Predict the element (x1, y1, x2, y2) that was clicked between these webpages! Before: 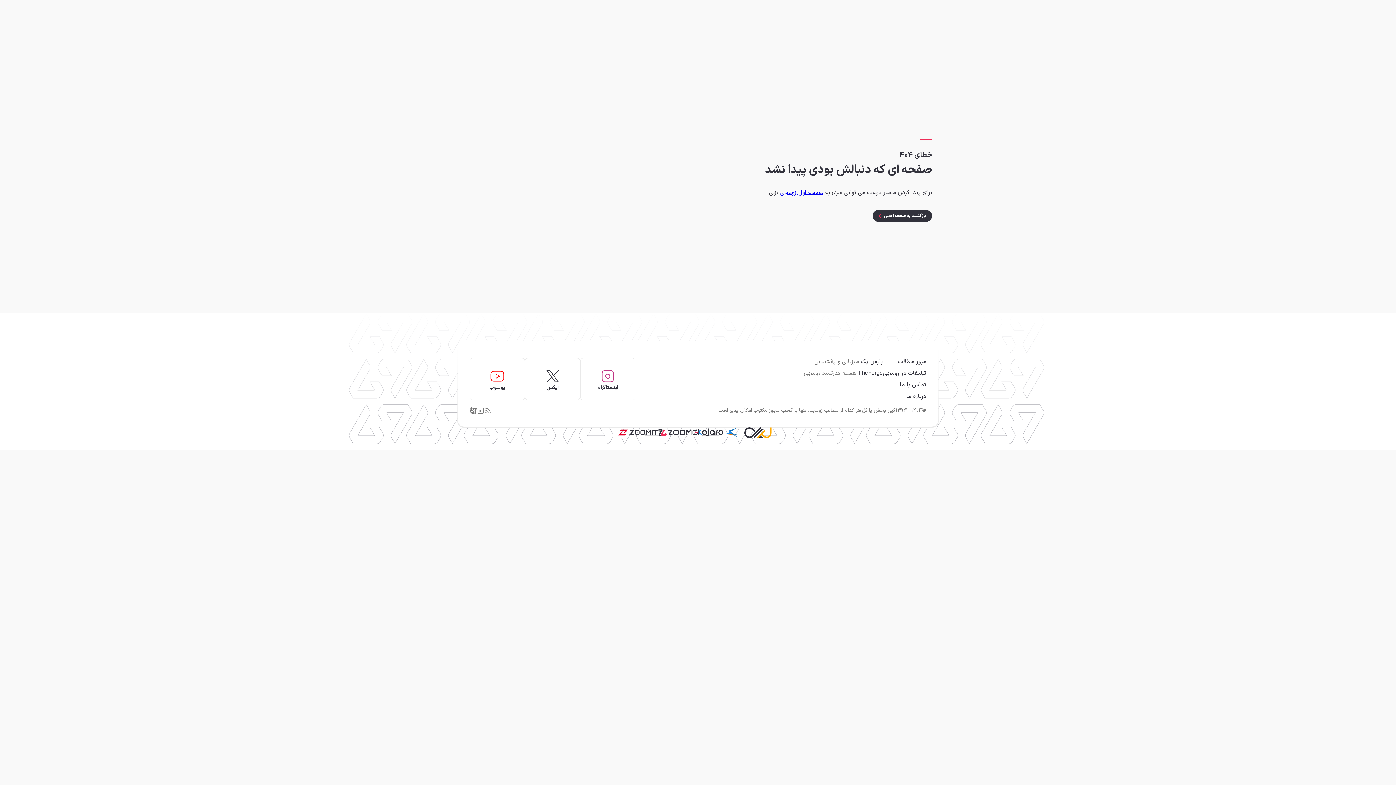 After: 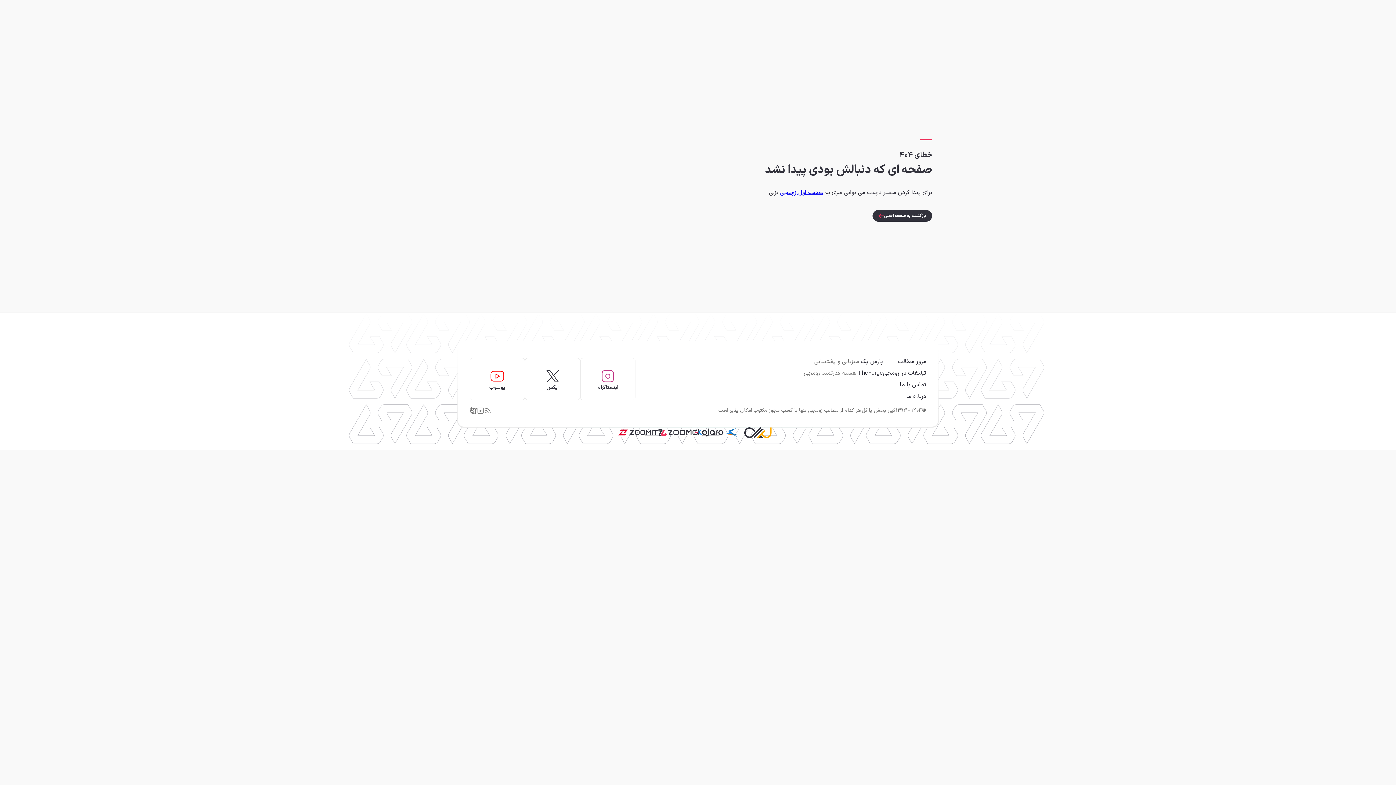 Action: bbox: (698, 426, 738, 438)